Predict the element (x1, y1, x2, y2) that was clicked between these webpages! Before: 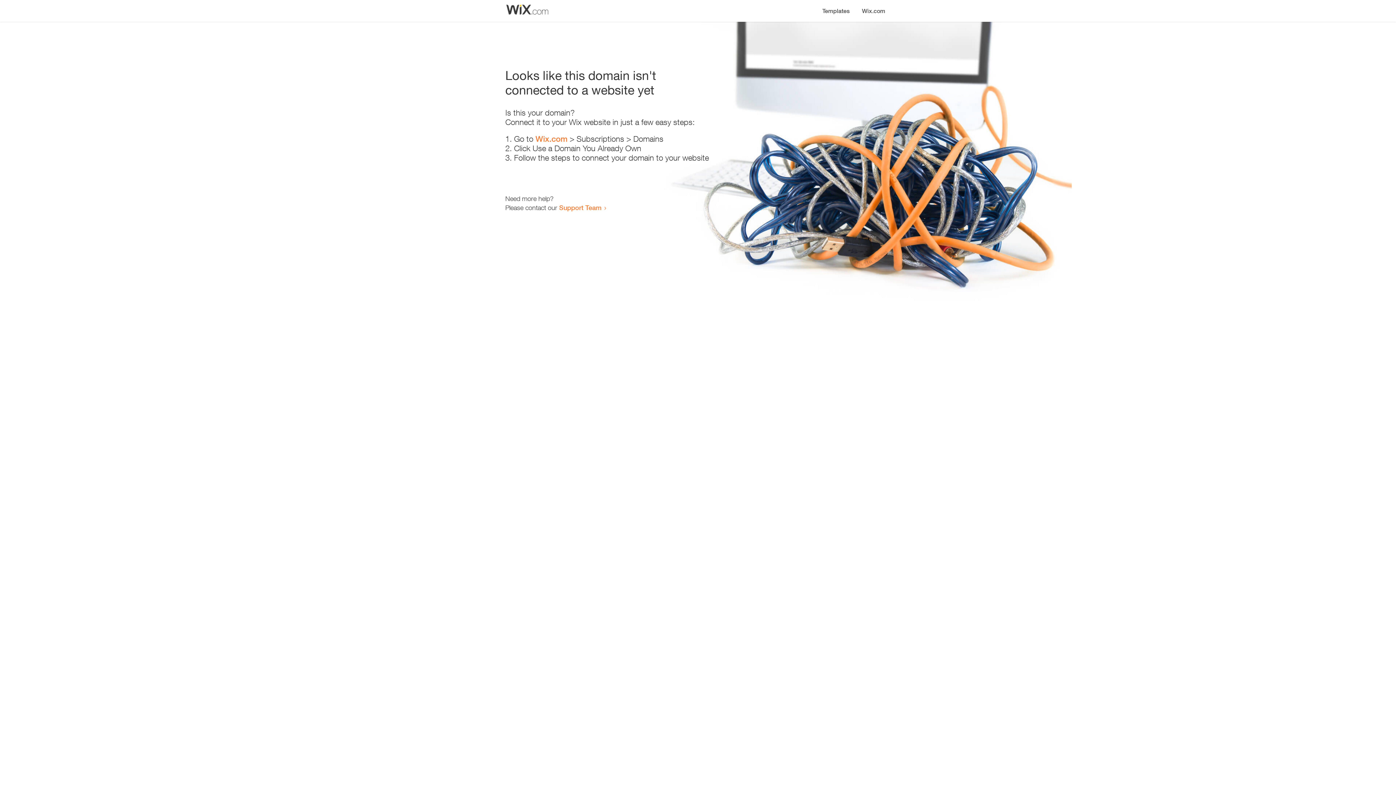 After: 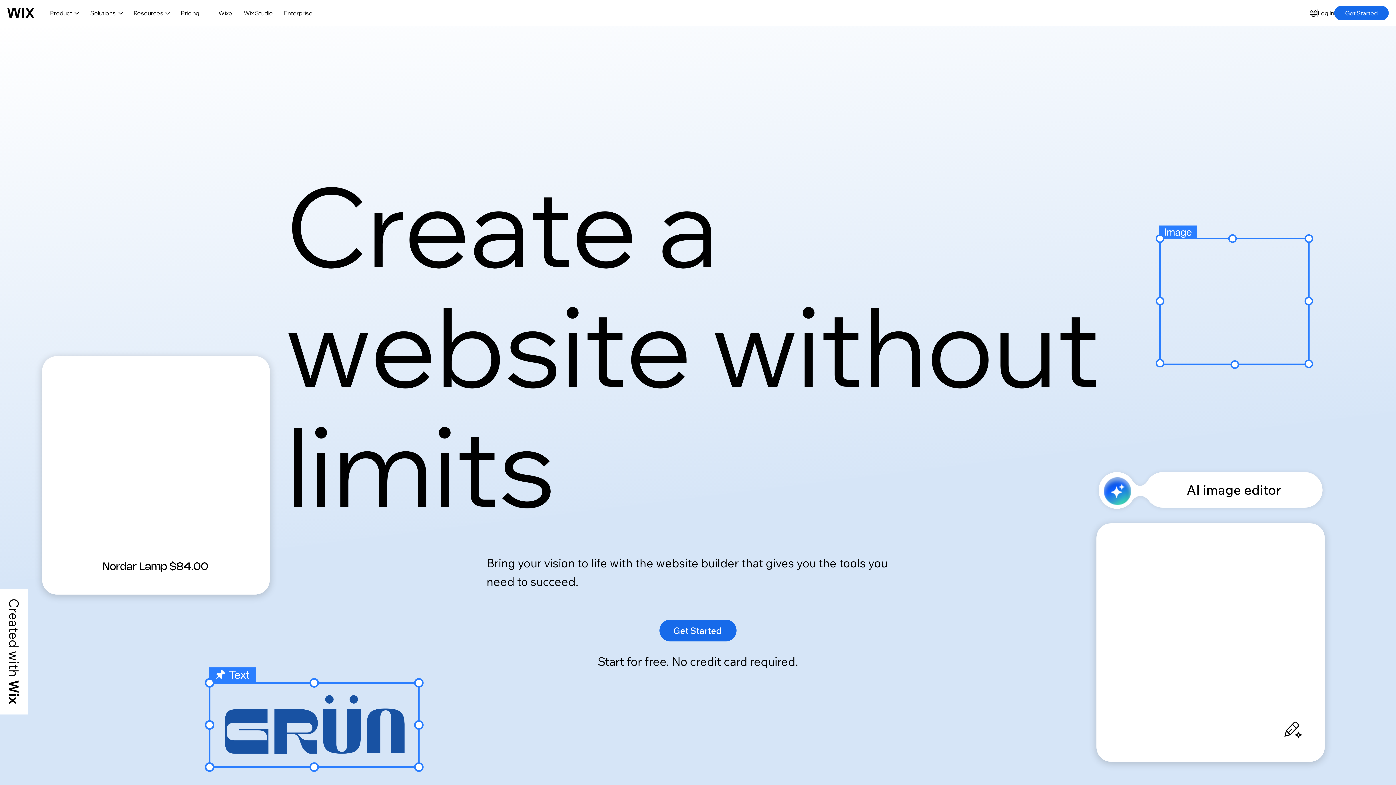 Action: label: Wix.com bbox: (535, 134, 567, 143)